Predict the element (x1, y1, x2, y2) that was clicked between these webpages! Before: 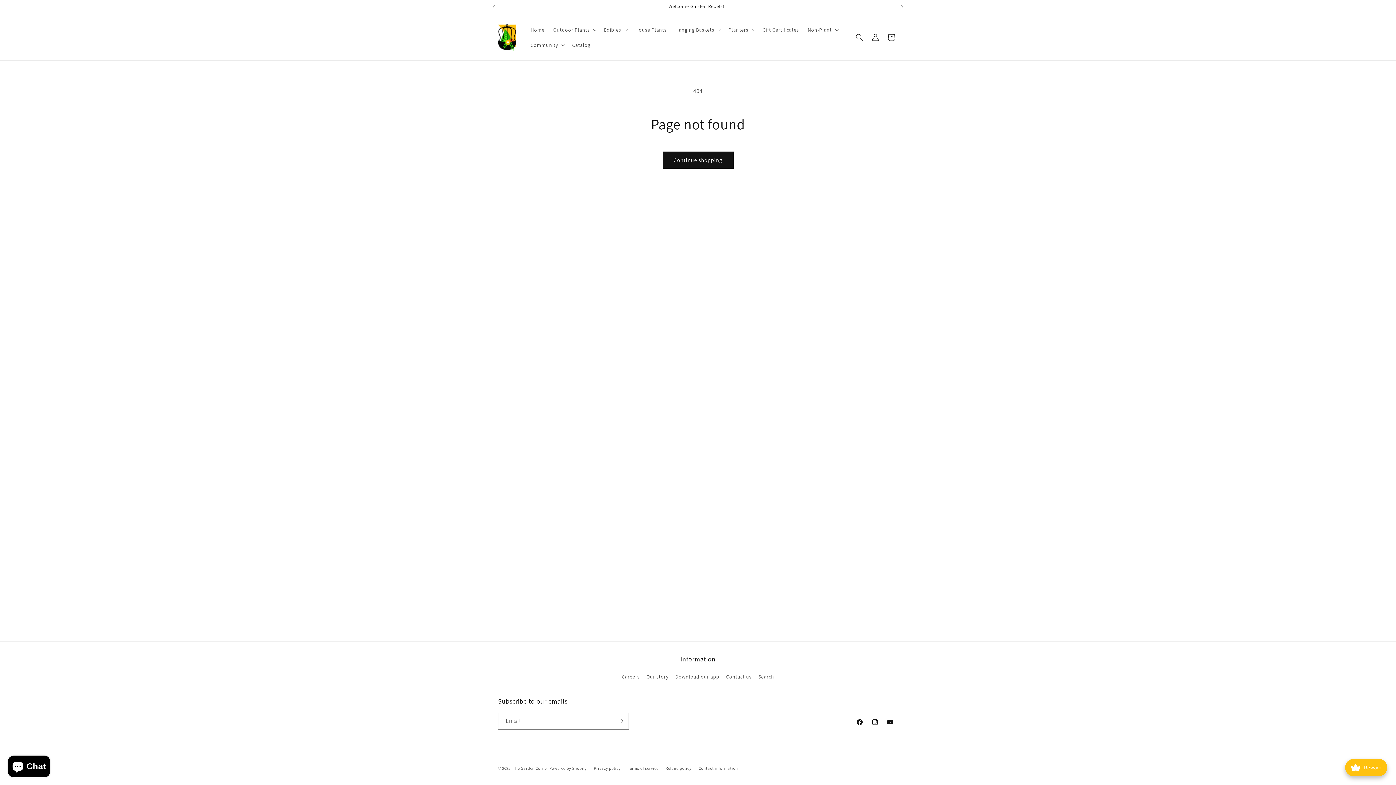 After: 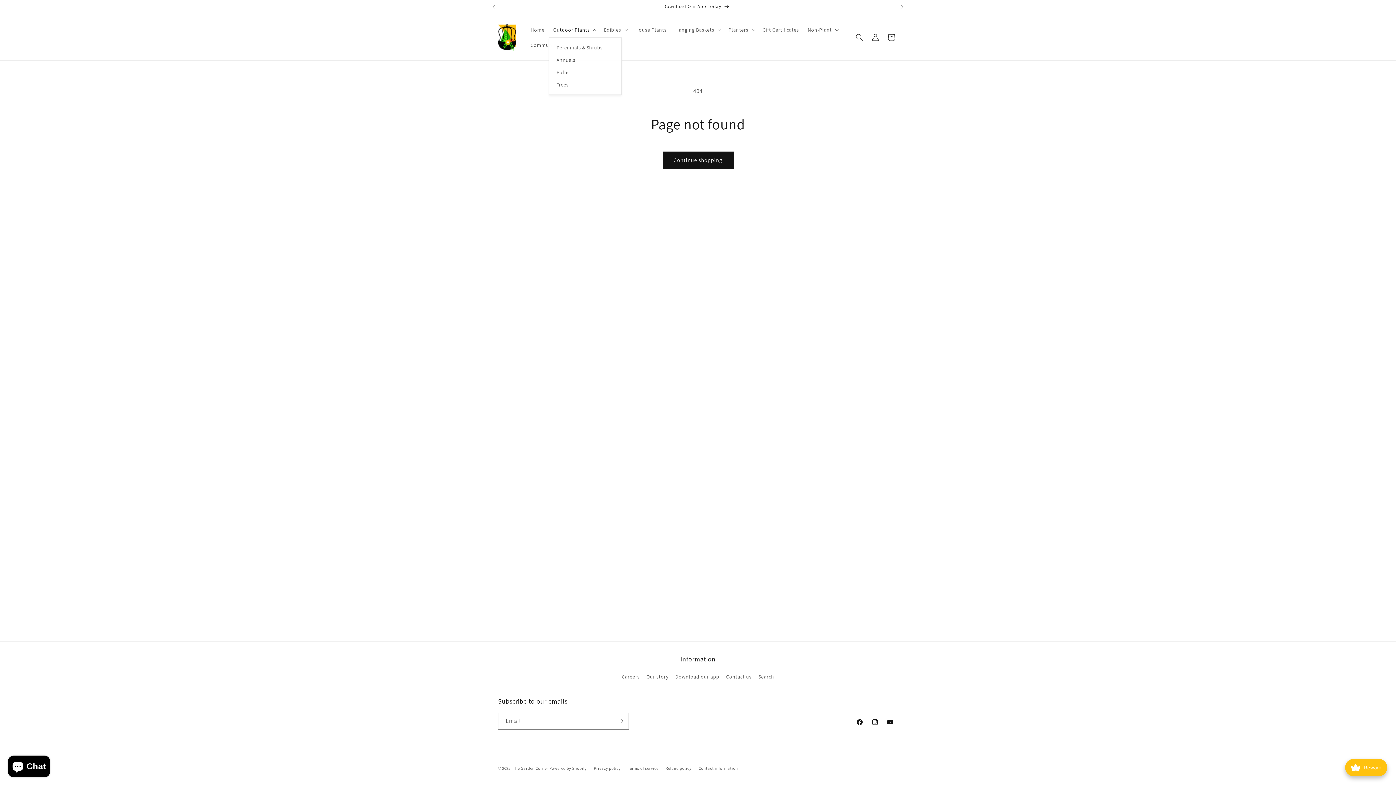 Action: label: Outdoor Plants bbox: (549, 22, 599, 37)